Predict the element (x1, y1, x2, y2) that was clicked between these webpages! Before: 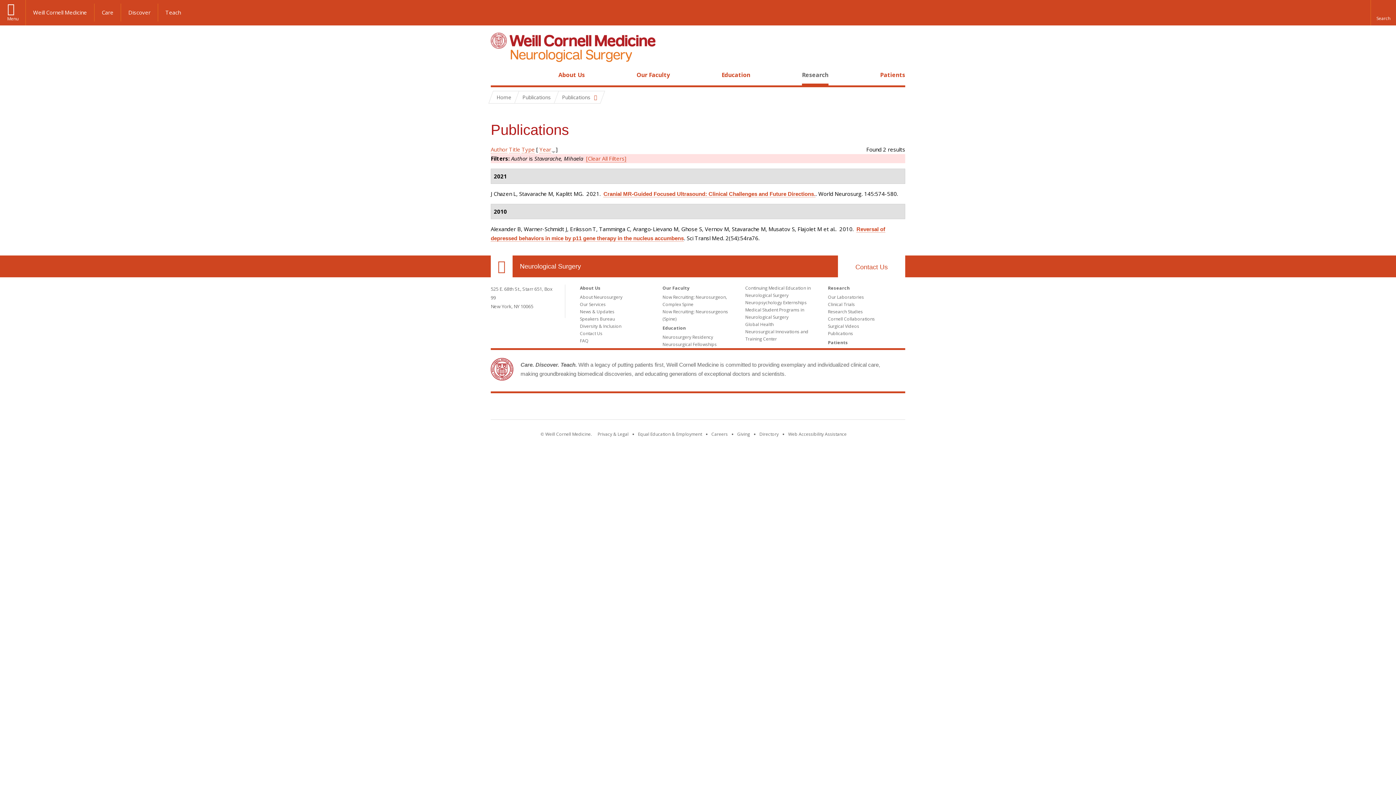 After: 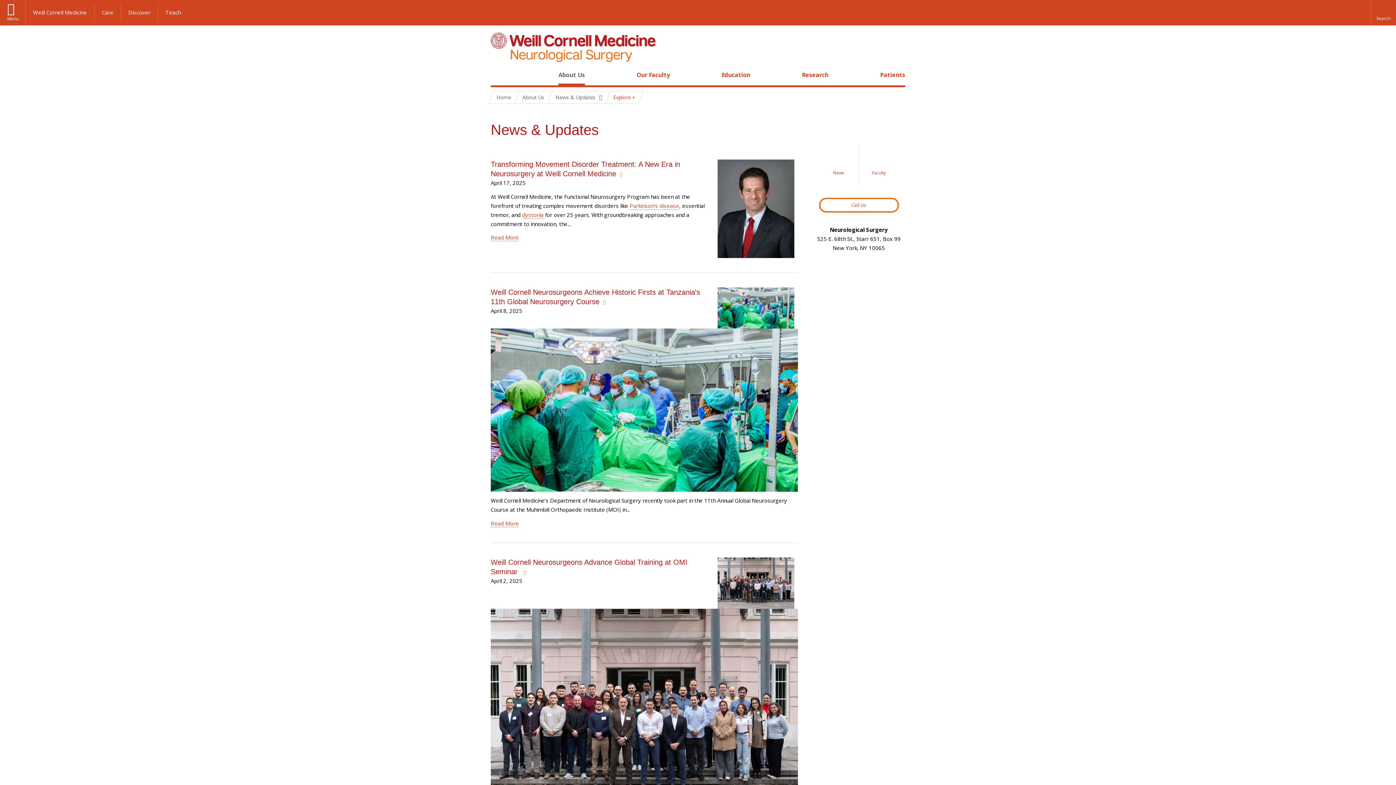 Action: label: News & Updates bbox: (580, 308, 614, 314)